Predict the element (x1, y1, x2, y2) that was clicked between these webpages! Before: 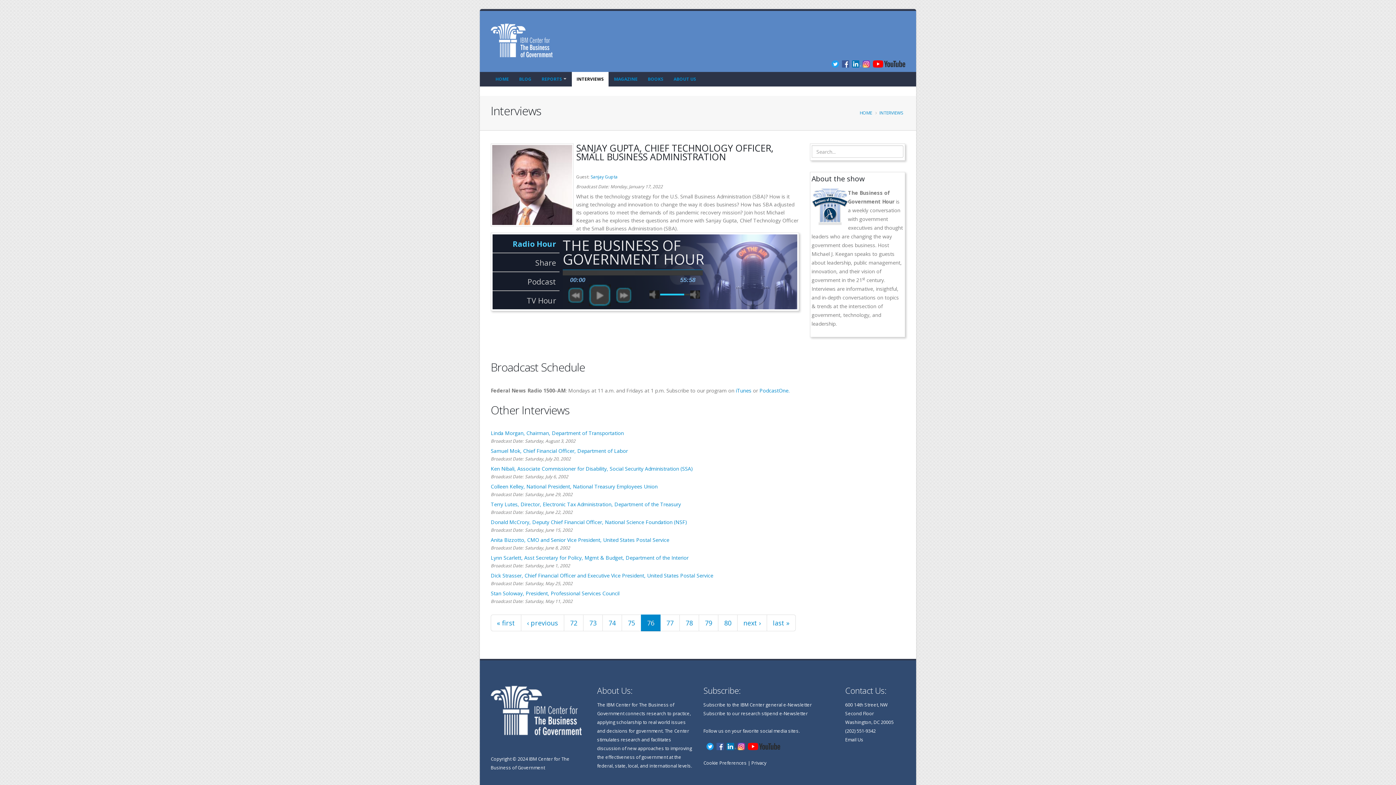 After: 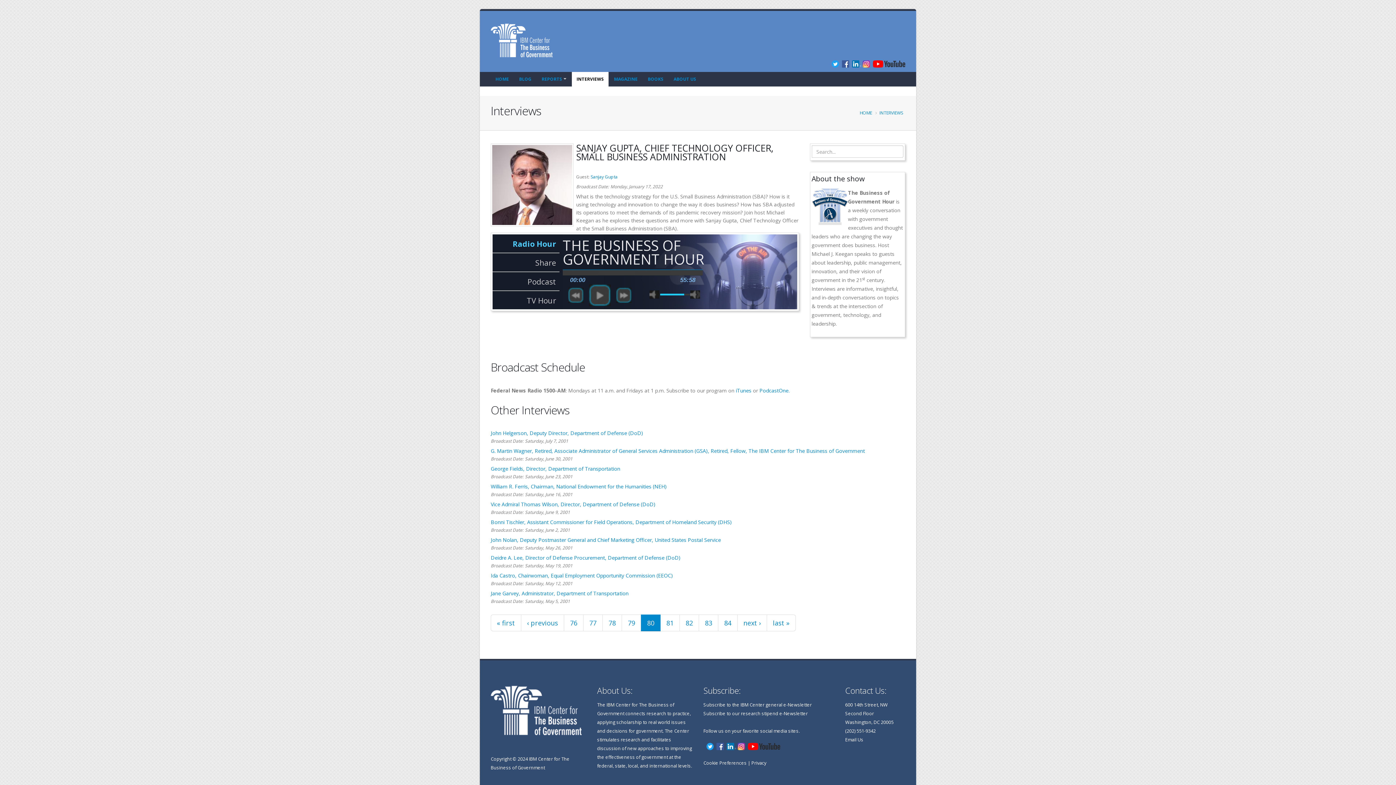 Action: label: 80 bbox: (718, 614, 737, 631)